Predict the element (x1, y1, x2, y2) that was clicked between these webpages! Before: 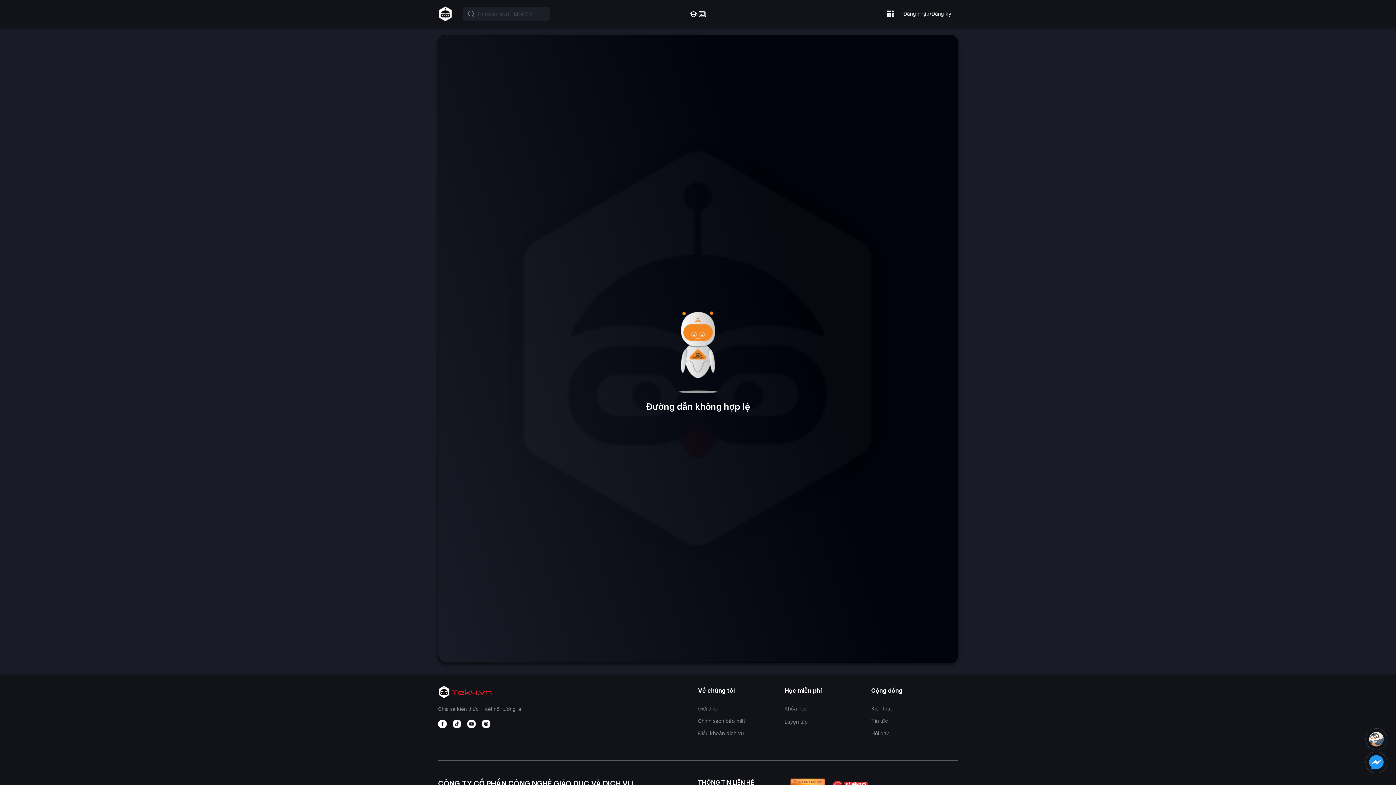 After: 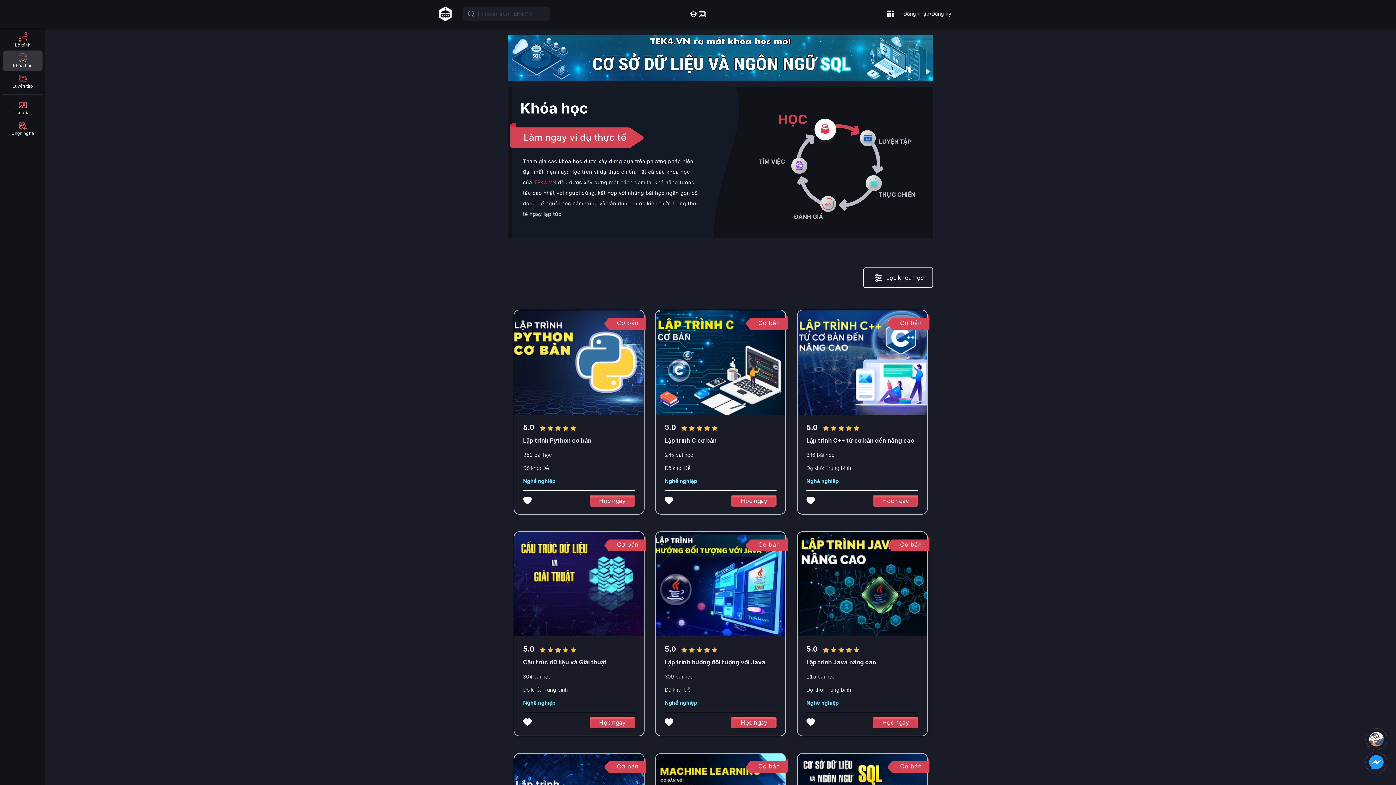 Action: bbox: (784, 704, 871, 712) label: Khóa học